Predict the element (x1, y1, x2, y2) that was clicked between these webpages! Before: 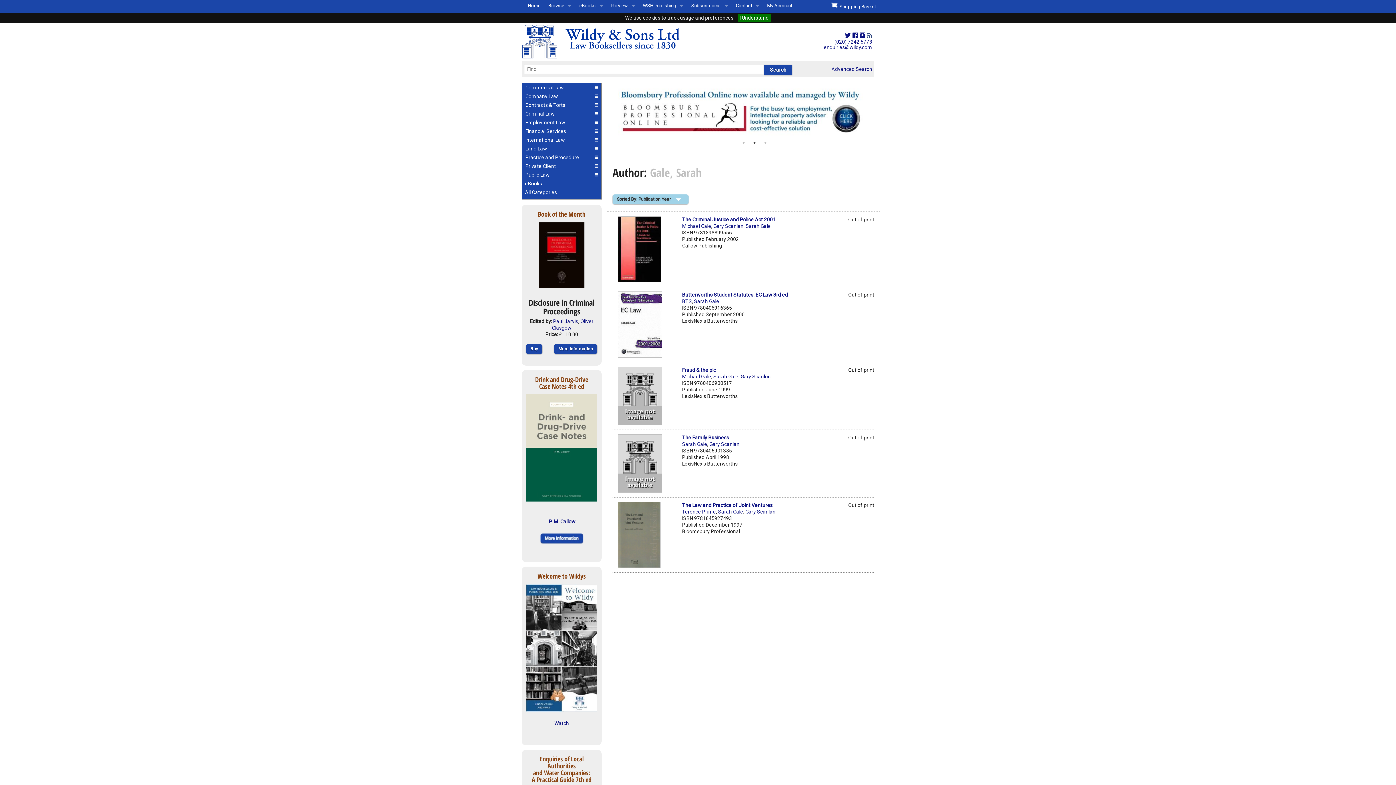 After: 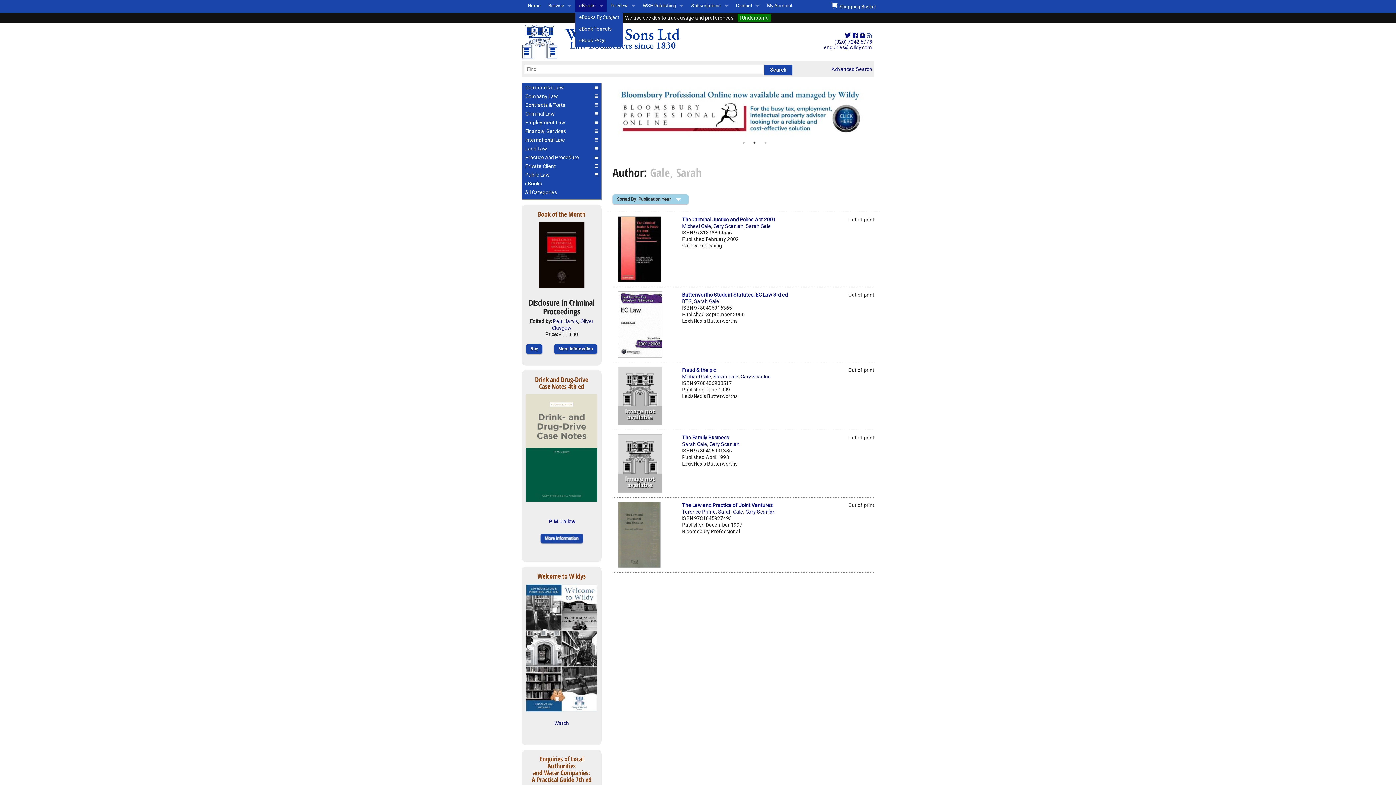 Action: bbox: (575, 0, 607, 11) label: eBooks